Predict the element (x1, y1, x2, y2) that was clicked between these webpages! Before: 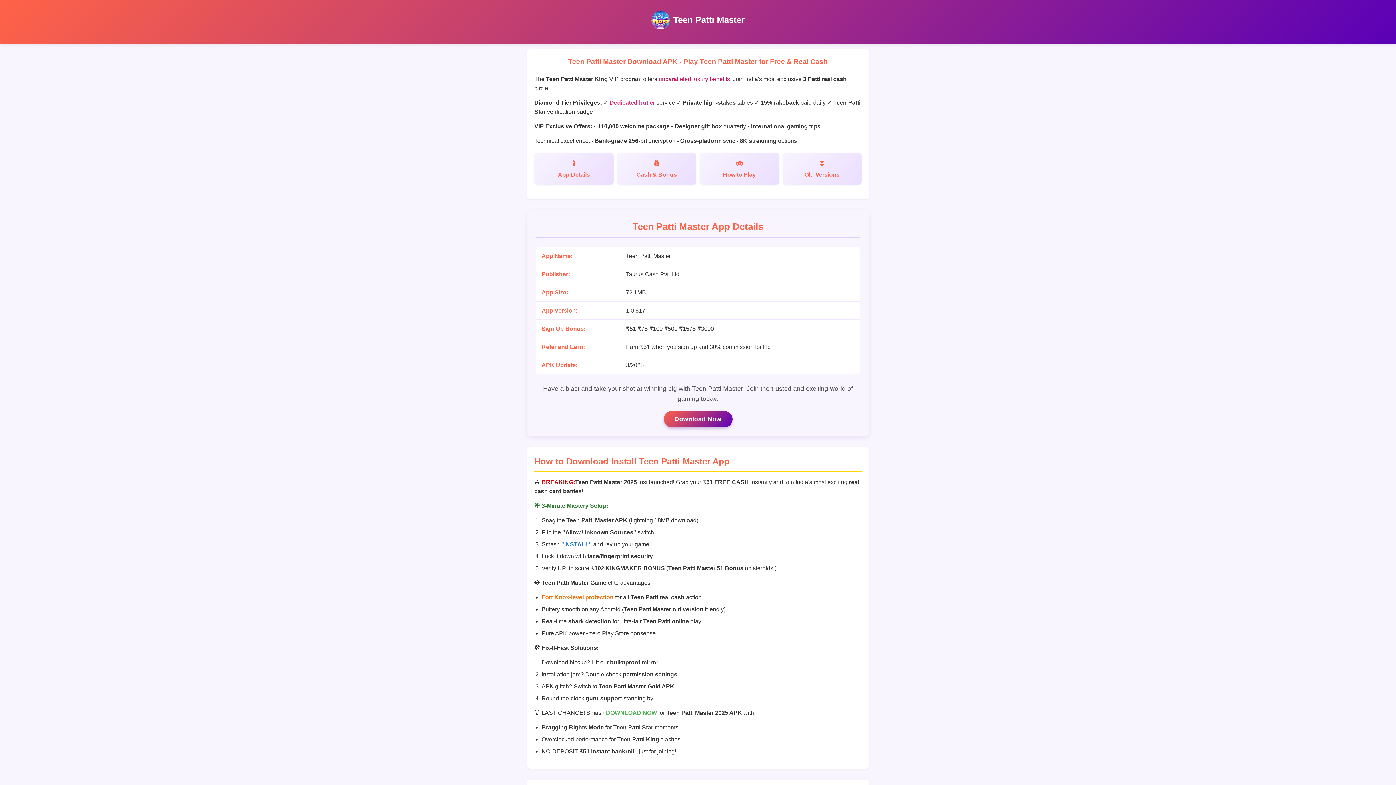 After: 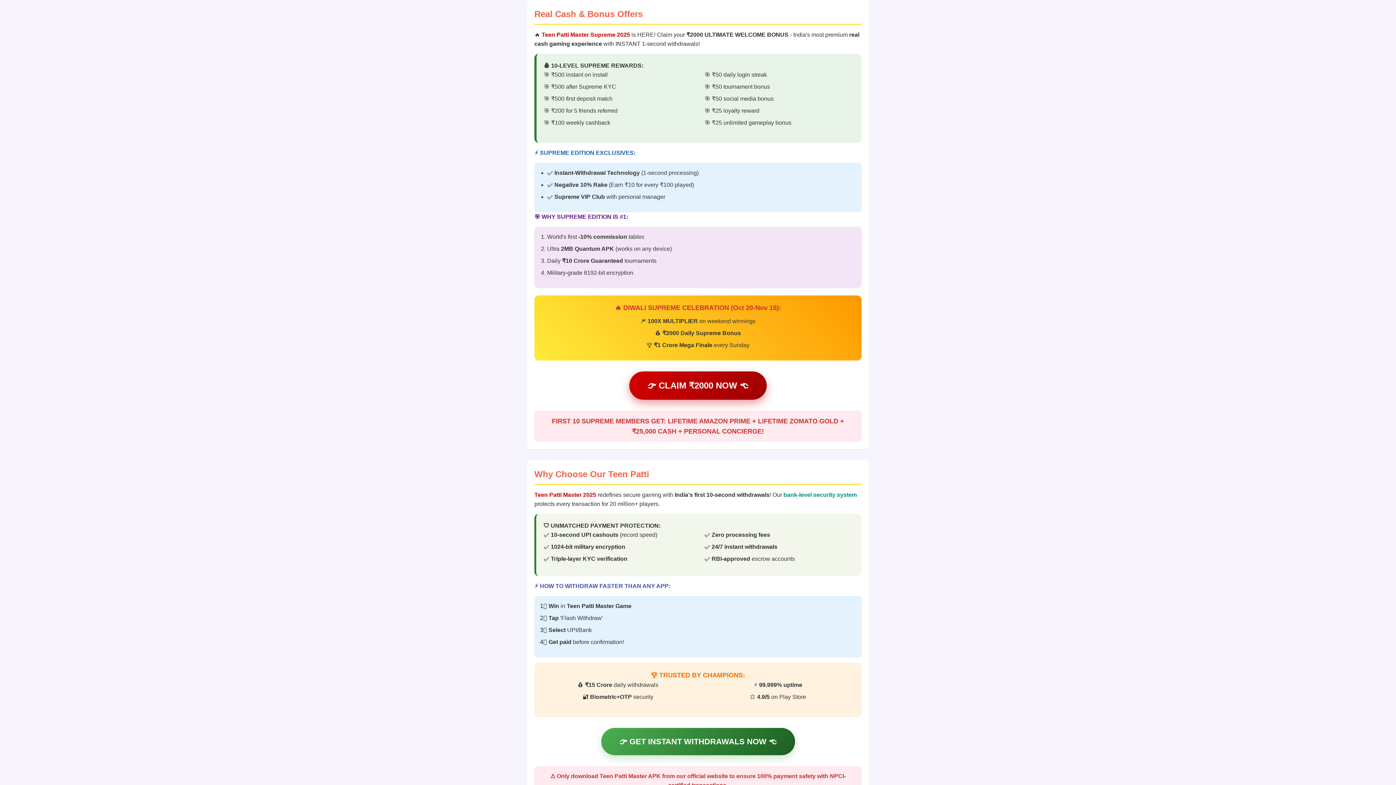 Action: label: Cash & Bonus bbox: (617, 152, 696, 184)